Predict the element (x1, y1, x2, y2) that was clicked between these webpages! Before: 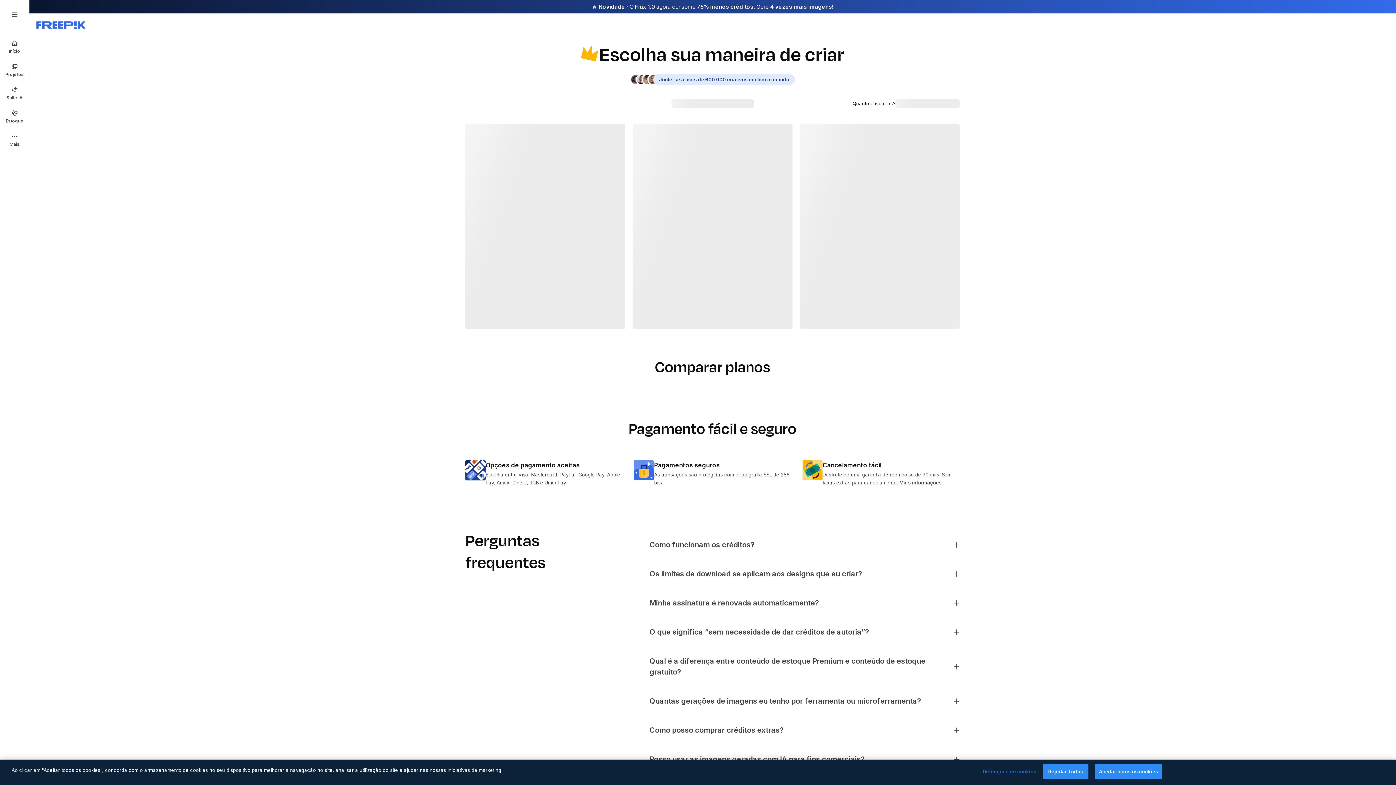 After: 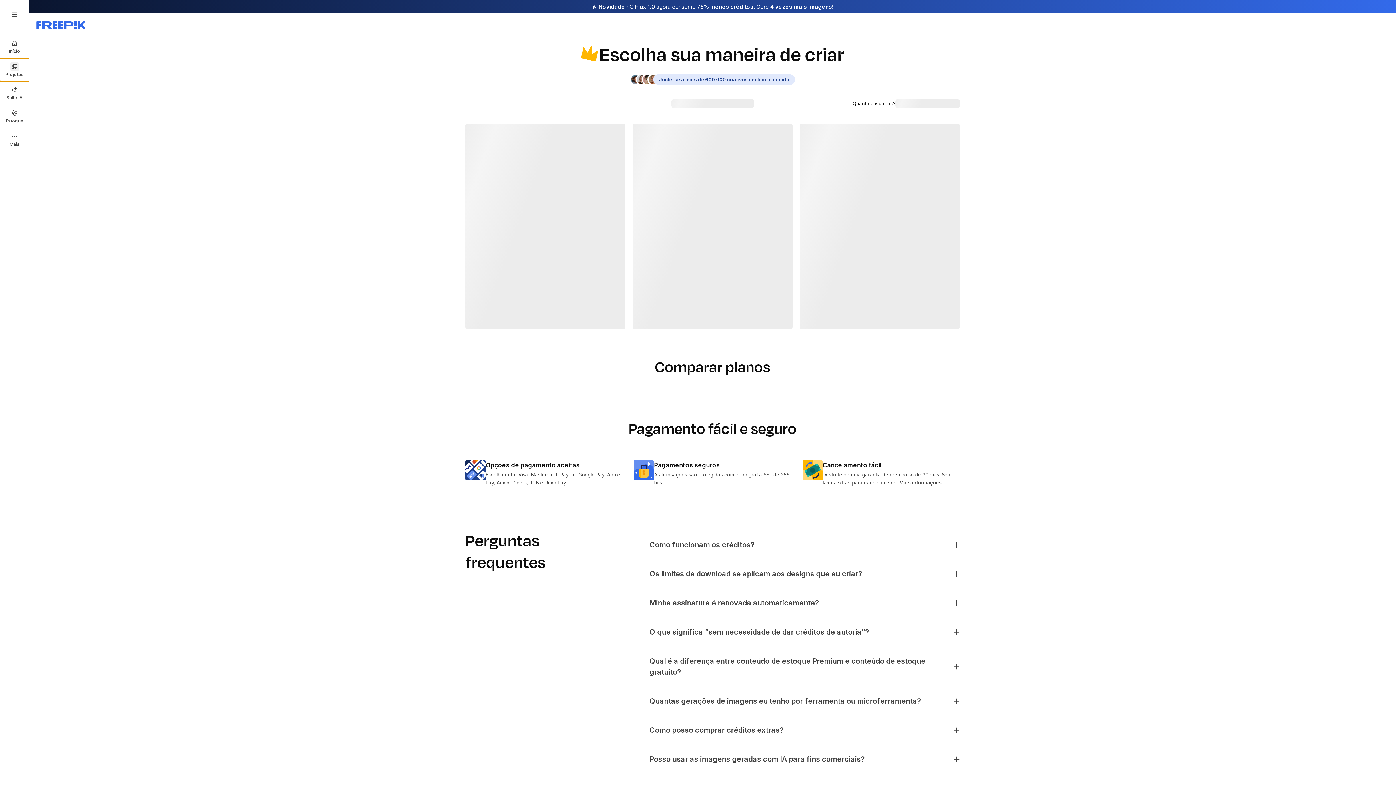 Action: bbox: (0, 58, 29, 81) label: Projetos